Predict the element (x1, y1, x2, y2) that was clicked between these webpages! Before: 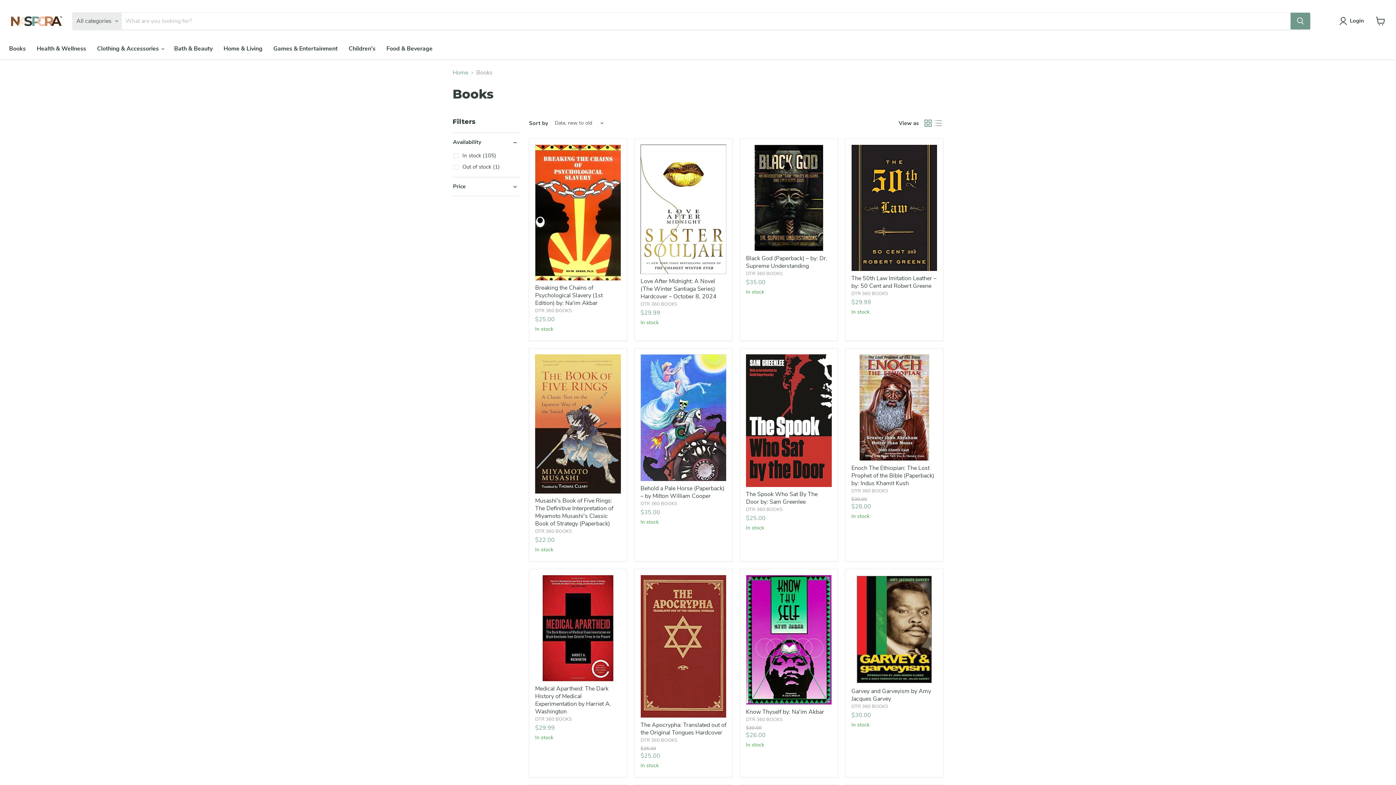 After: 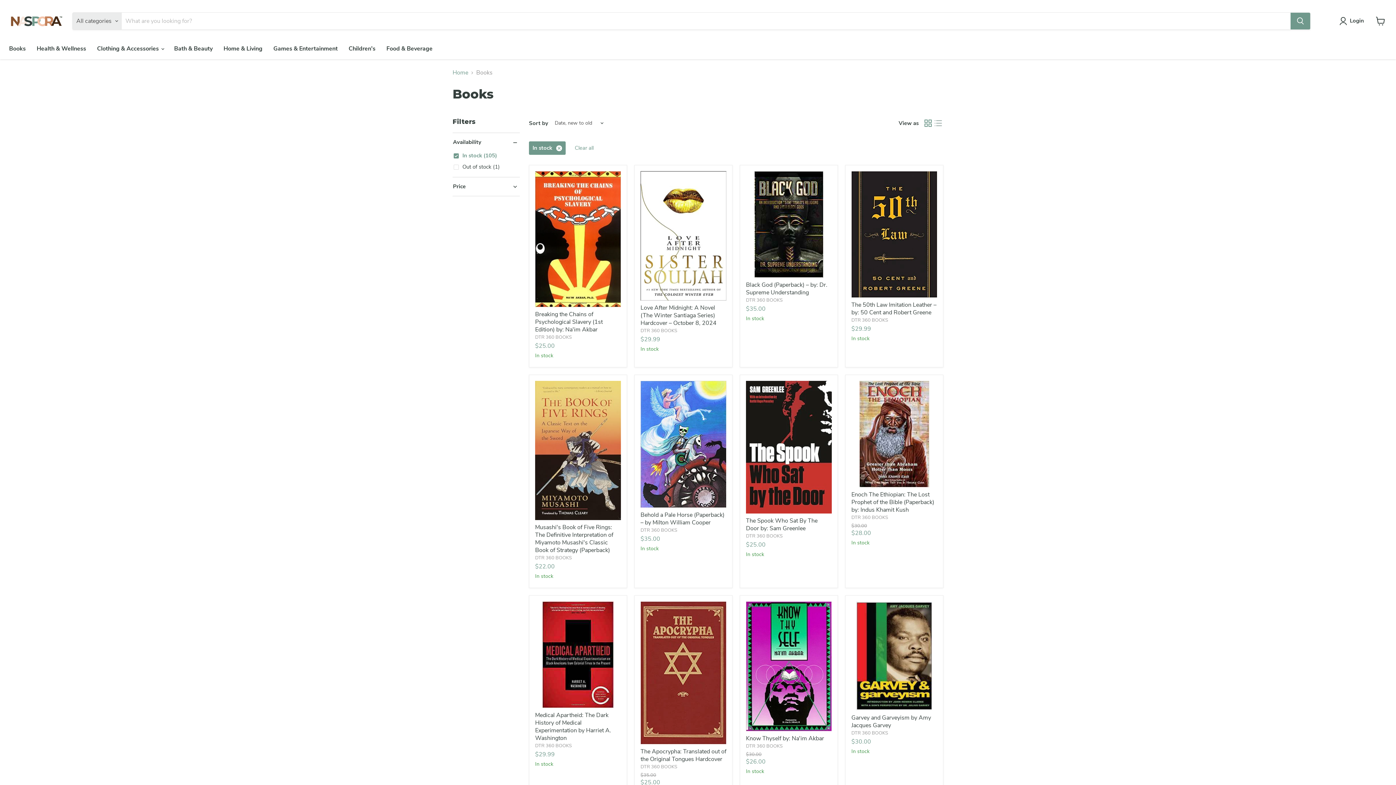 Action: bbox: (452, 151, 497, 160) label: In stock (105)